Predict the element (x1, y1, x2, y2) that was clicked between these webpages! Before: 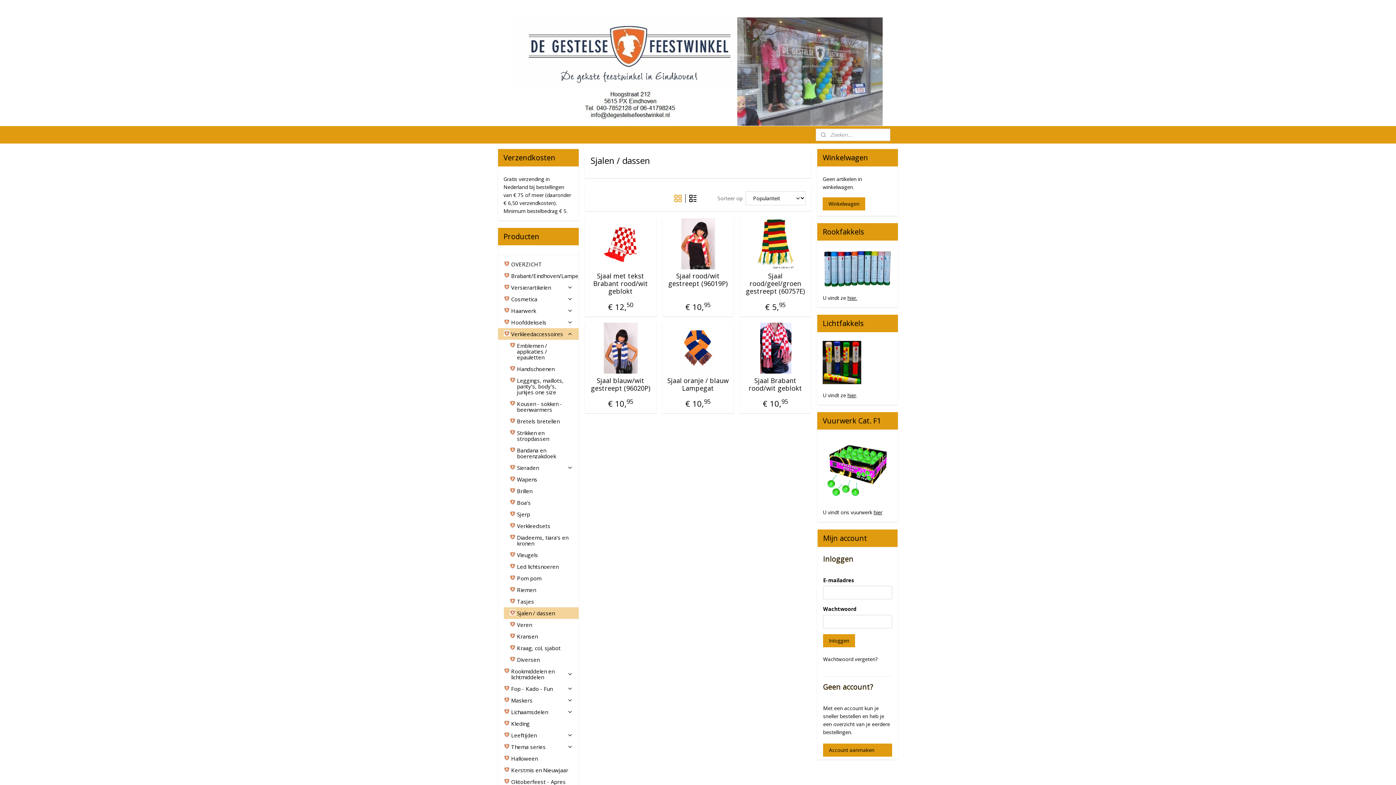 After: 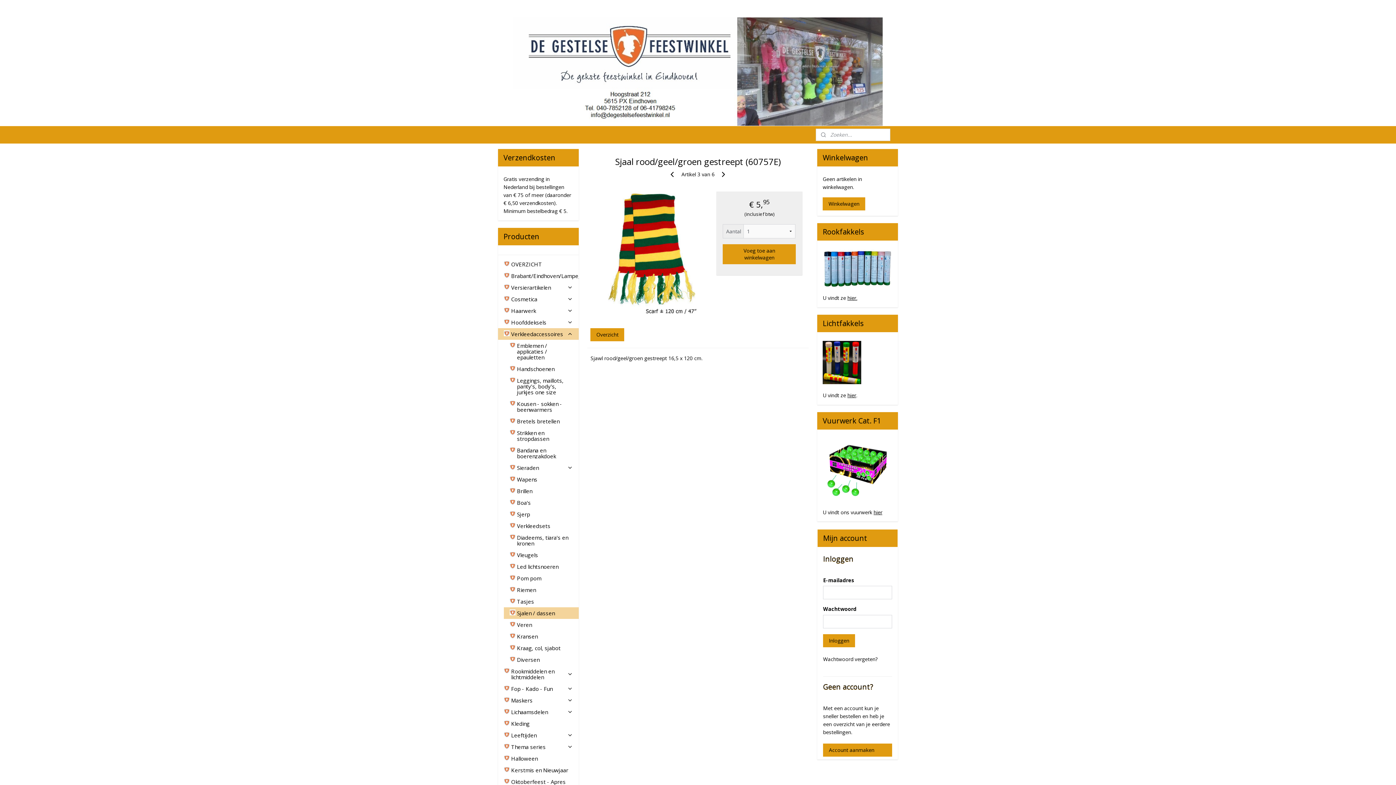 Action: label: Sjaal rood/geel/groen gestreept (60757E) bbox: (743, 272, 807, 295)